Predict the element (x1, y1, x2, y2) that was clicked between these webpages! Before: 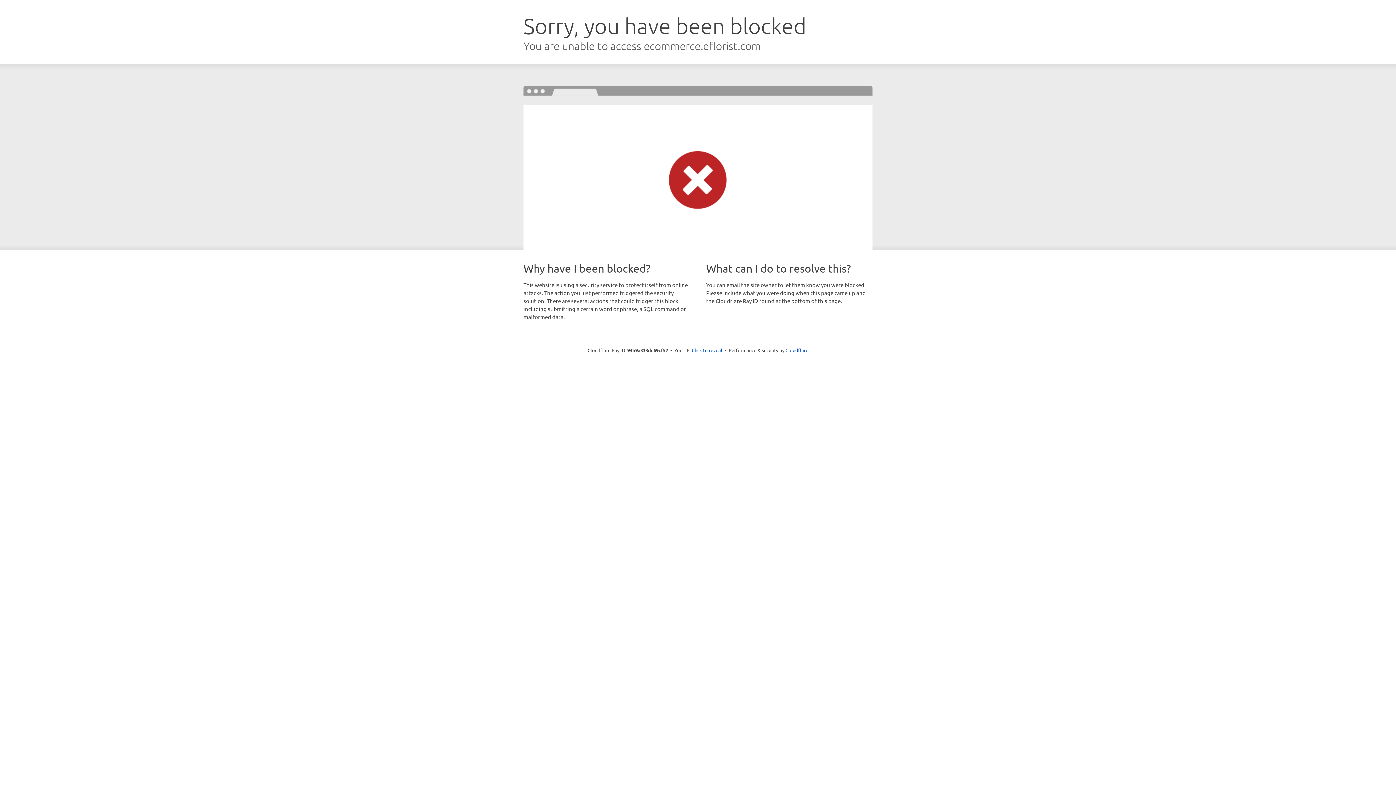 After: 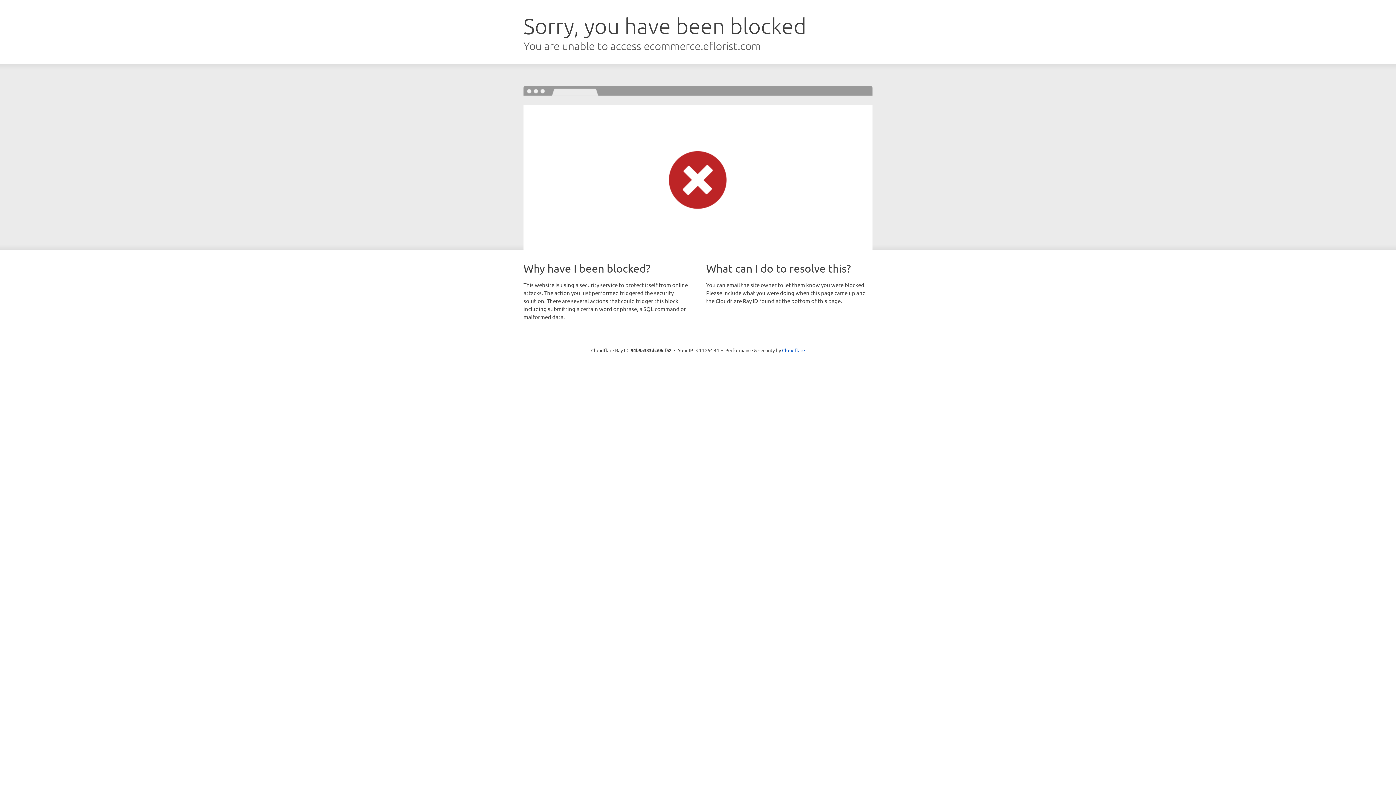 Action: bbox: (692, 346, 722, 353) label: Click to reveal